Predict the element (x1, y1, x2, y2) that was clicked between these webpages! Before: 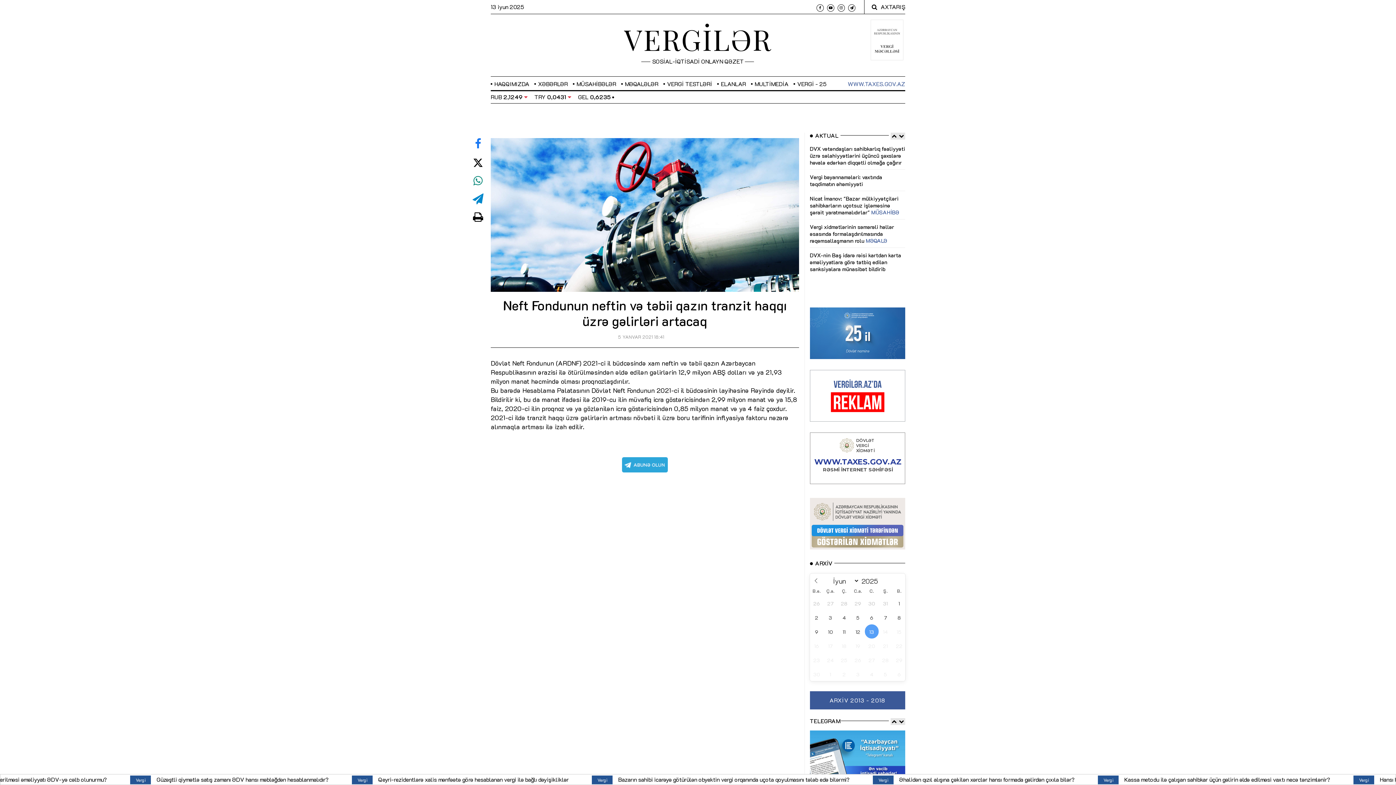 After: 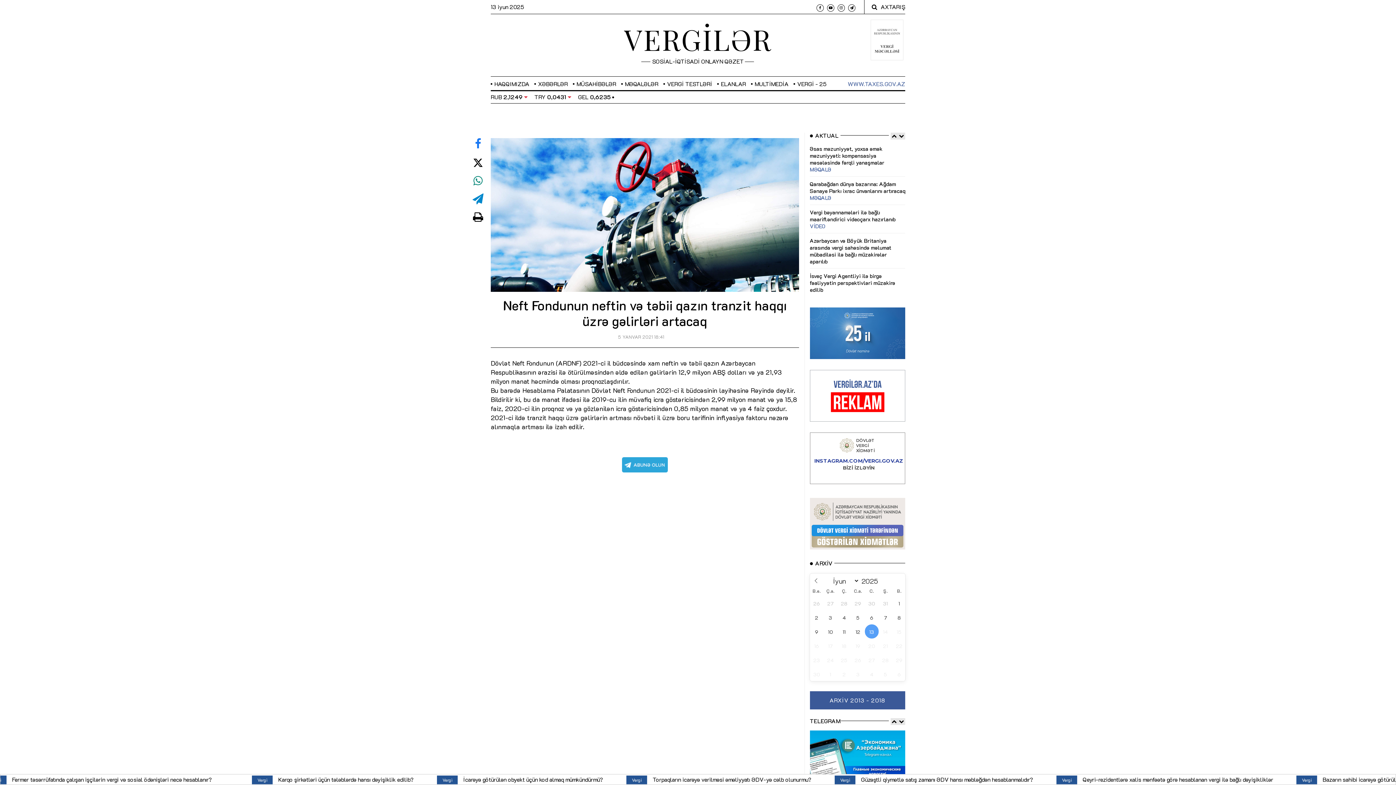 Action: bbox: (472, 191, 483, 205)